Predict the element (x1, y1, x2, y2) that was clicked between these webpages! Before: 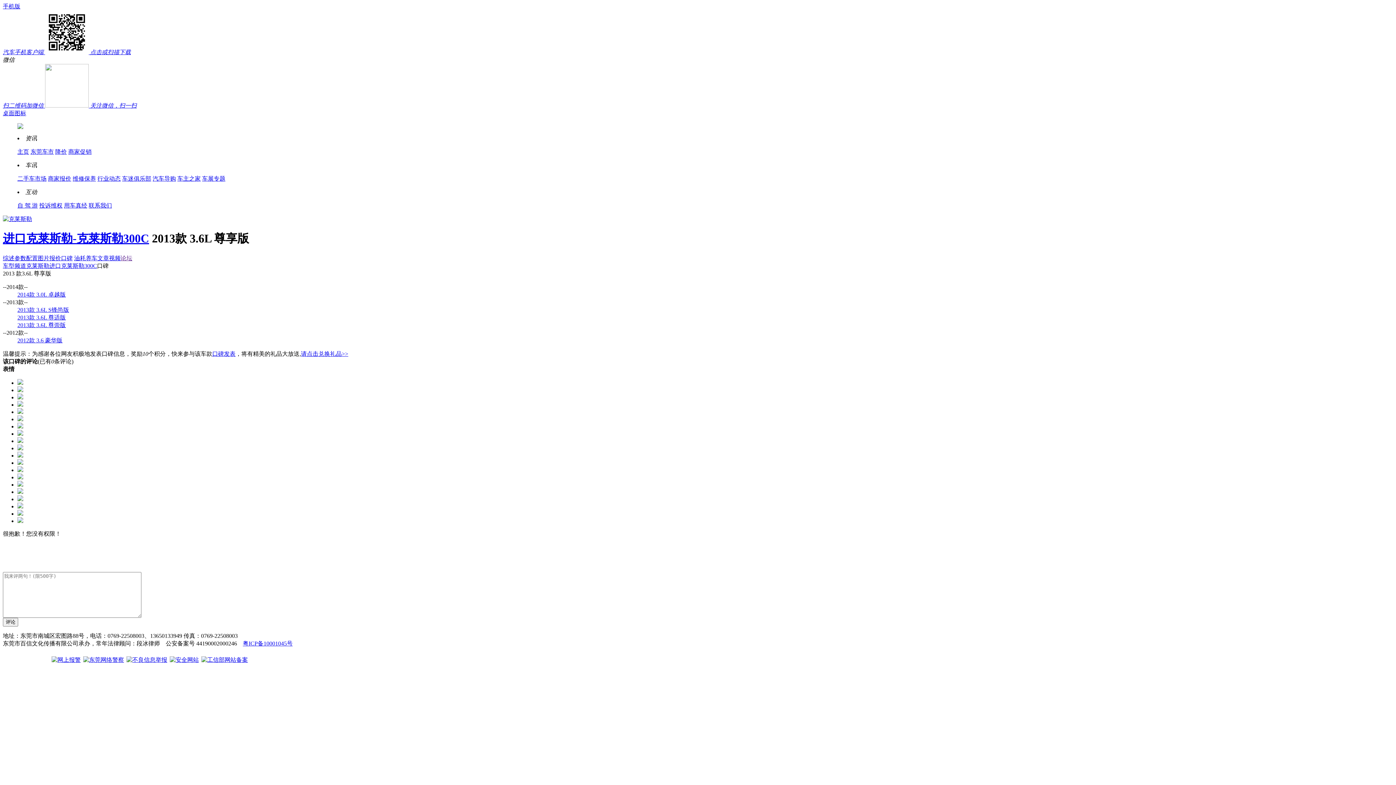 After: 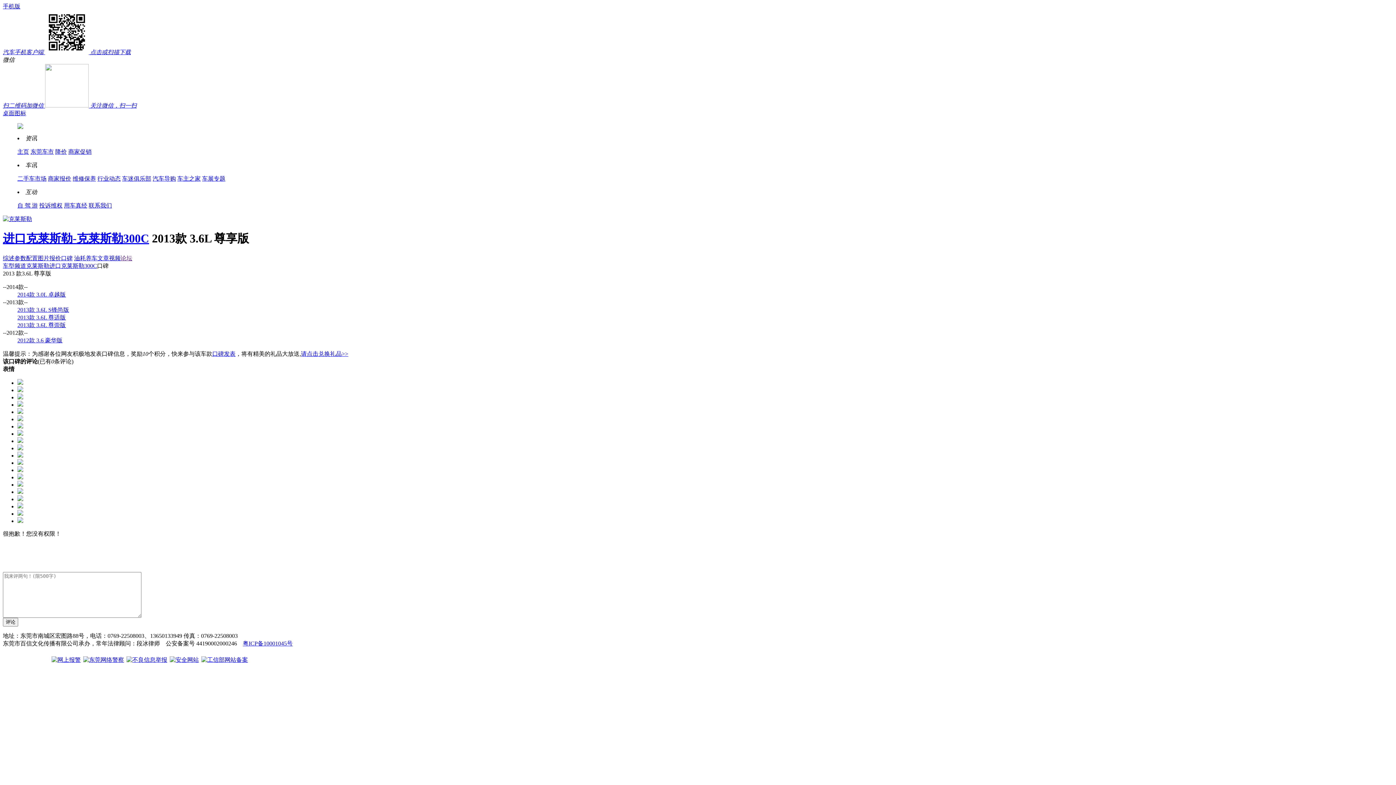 Action: bbox: (49, 262, 84, 269) label: 进口克莱斯勒